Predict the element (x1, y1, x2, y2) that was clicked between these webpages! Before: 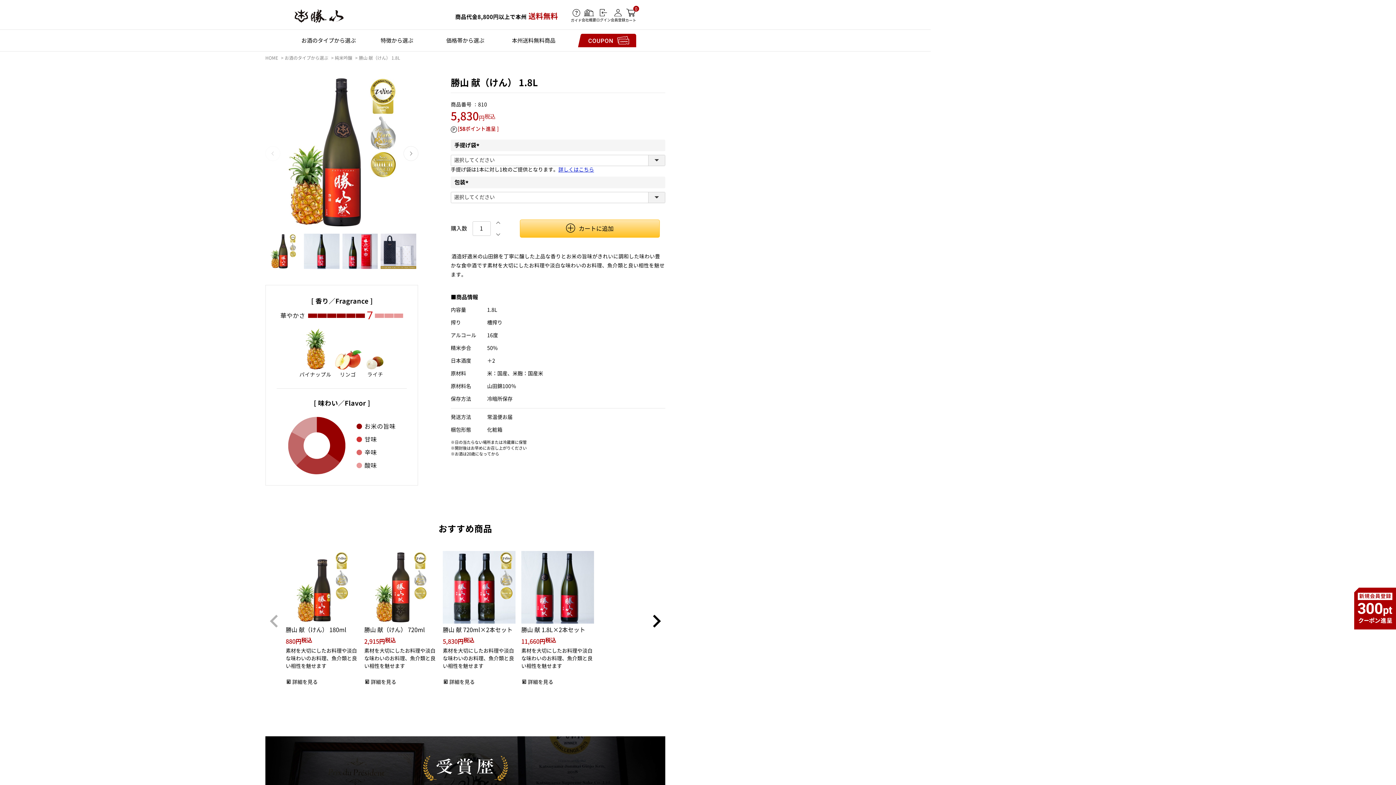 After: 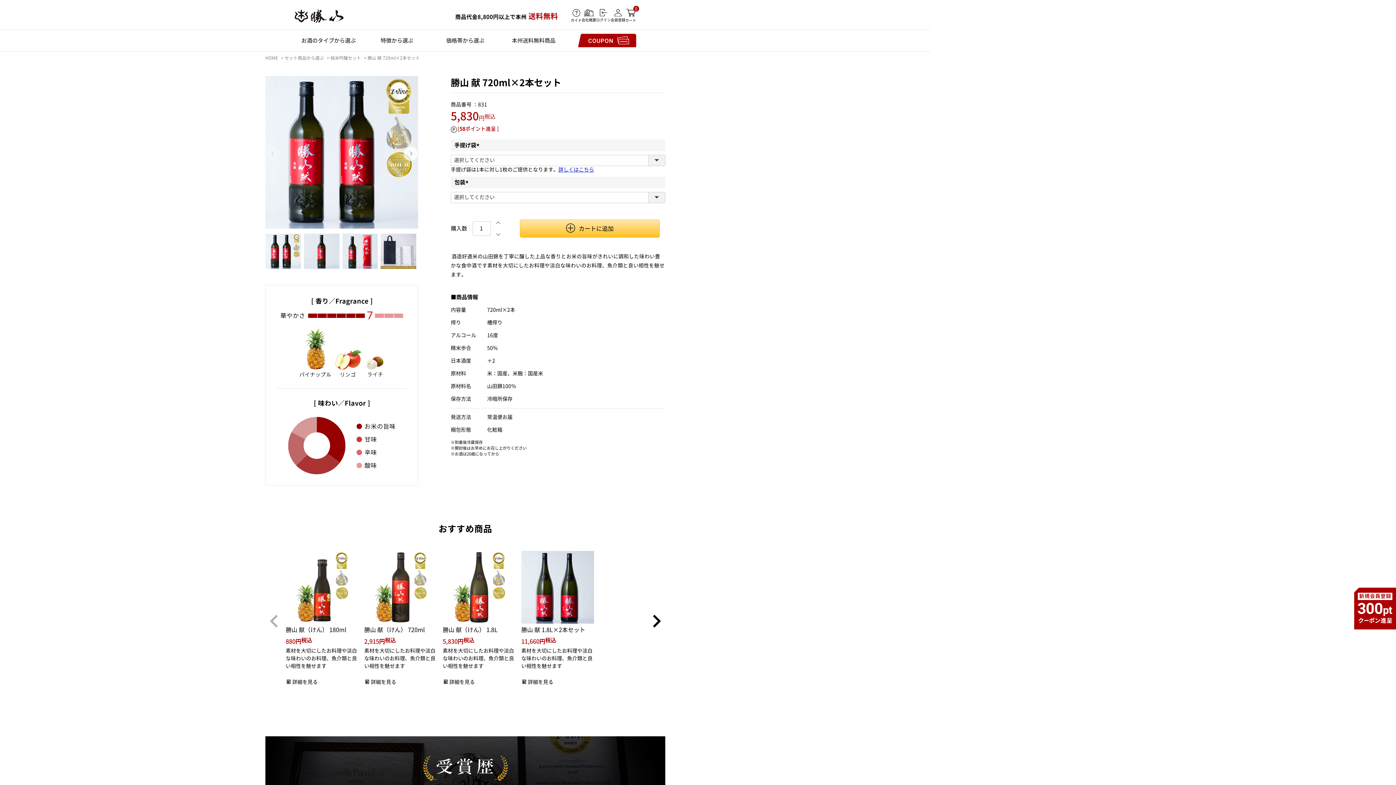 Action: label:  詳細を見る bbox: (442, 678, 475, 686)